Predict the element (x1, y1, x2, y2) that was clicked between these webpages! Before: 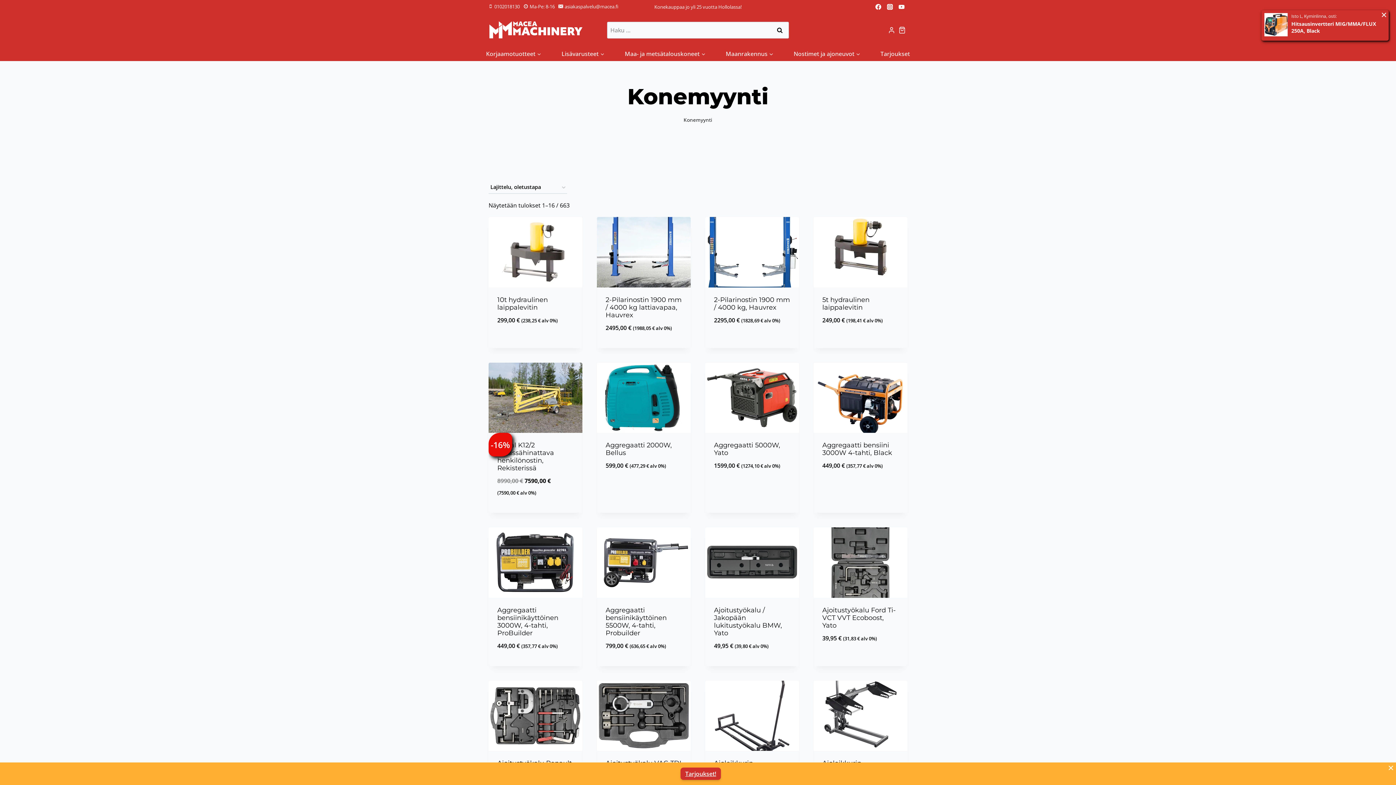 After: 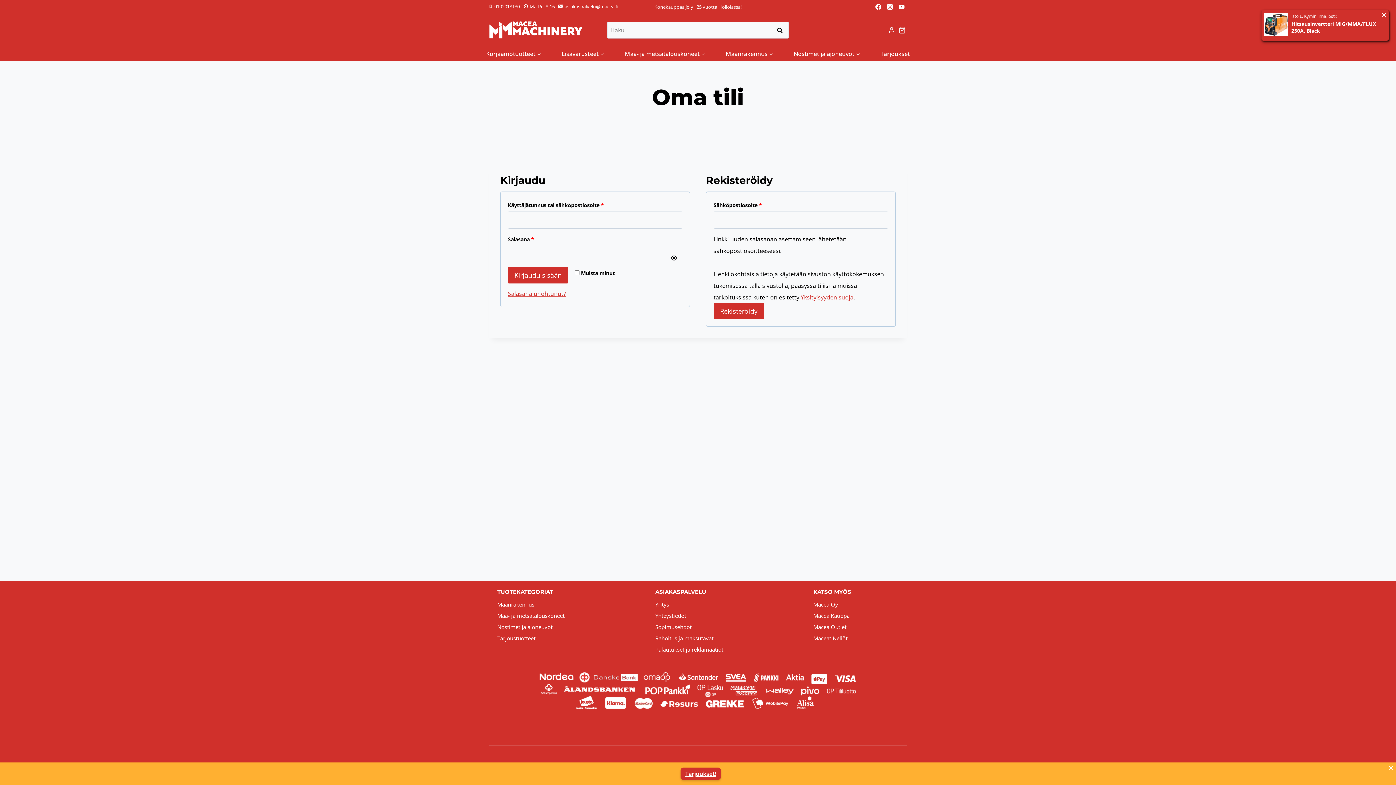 Action: label: Login bbox: (888, 23, 895, 37)